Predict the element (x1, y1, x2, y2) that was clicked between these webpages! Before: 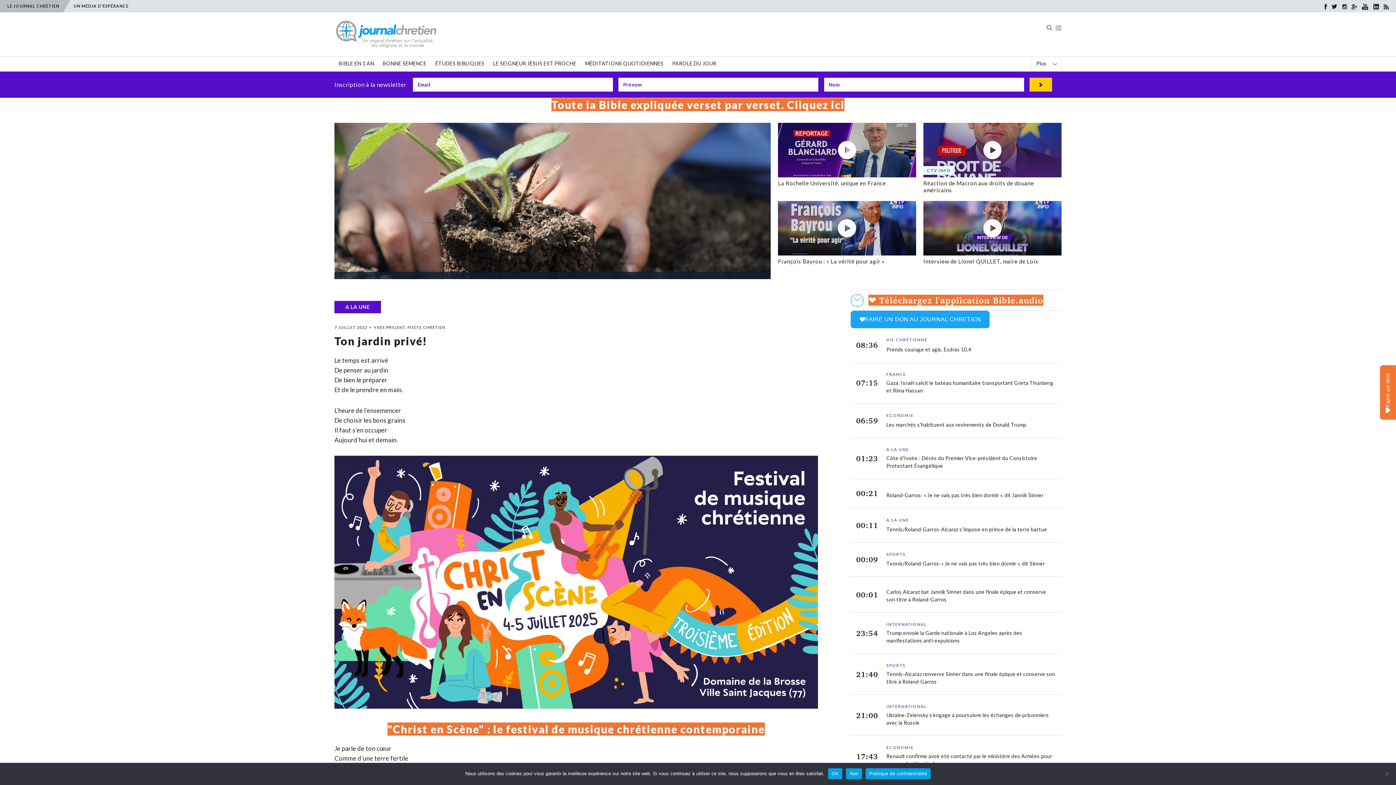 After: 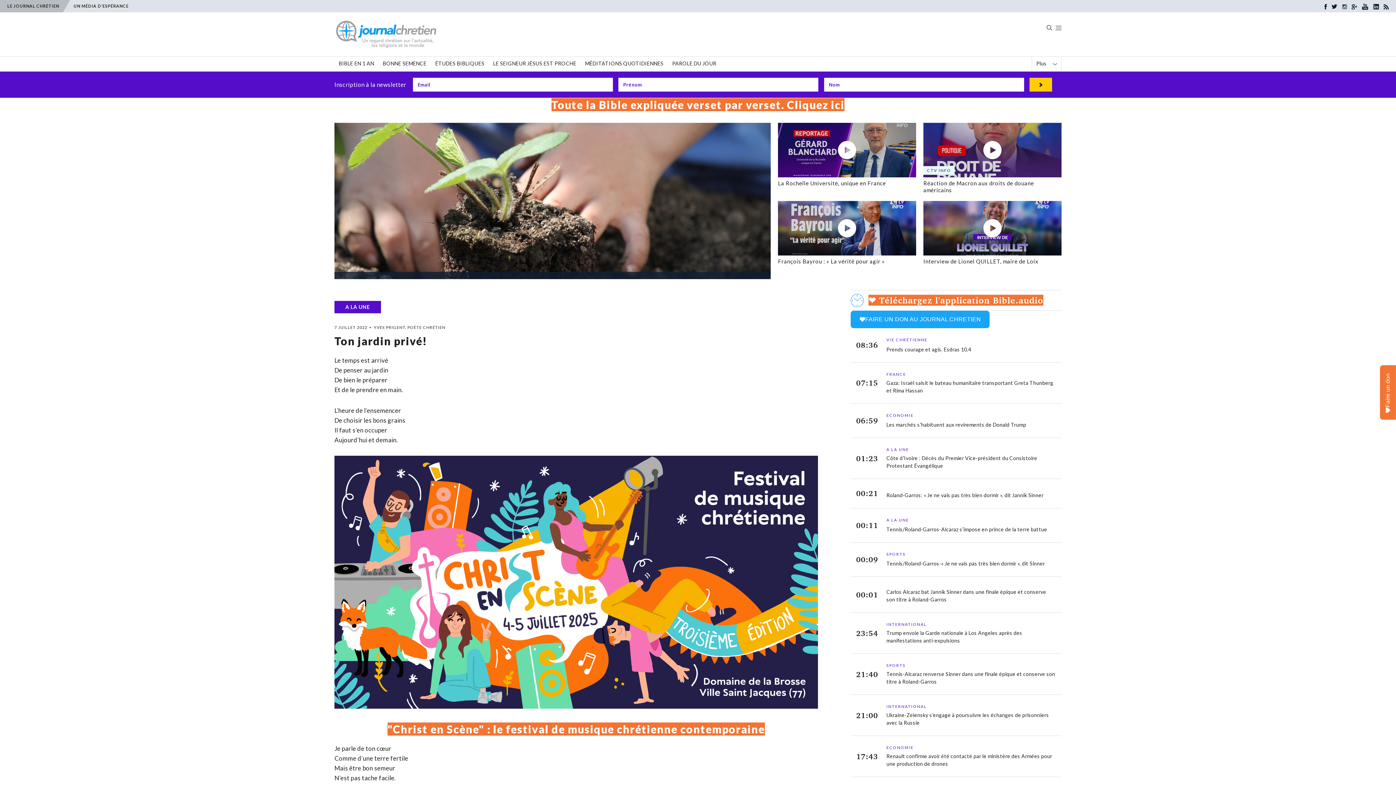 Action: bbox: (1342, 4, 1347, 9)